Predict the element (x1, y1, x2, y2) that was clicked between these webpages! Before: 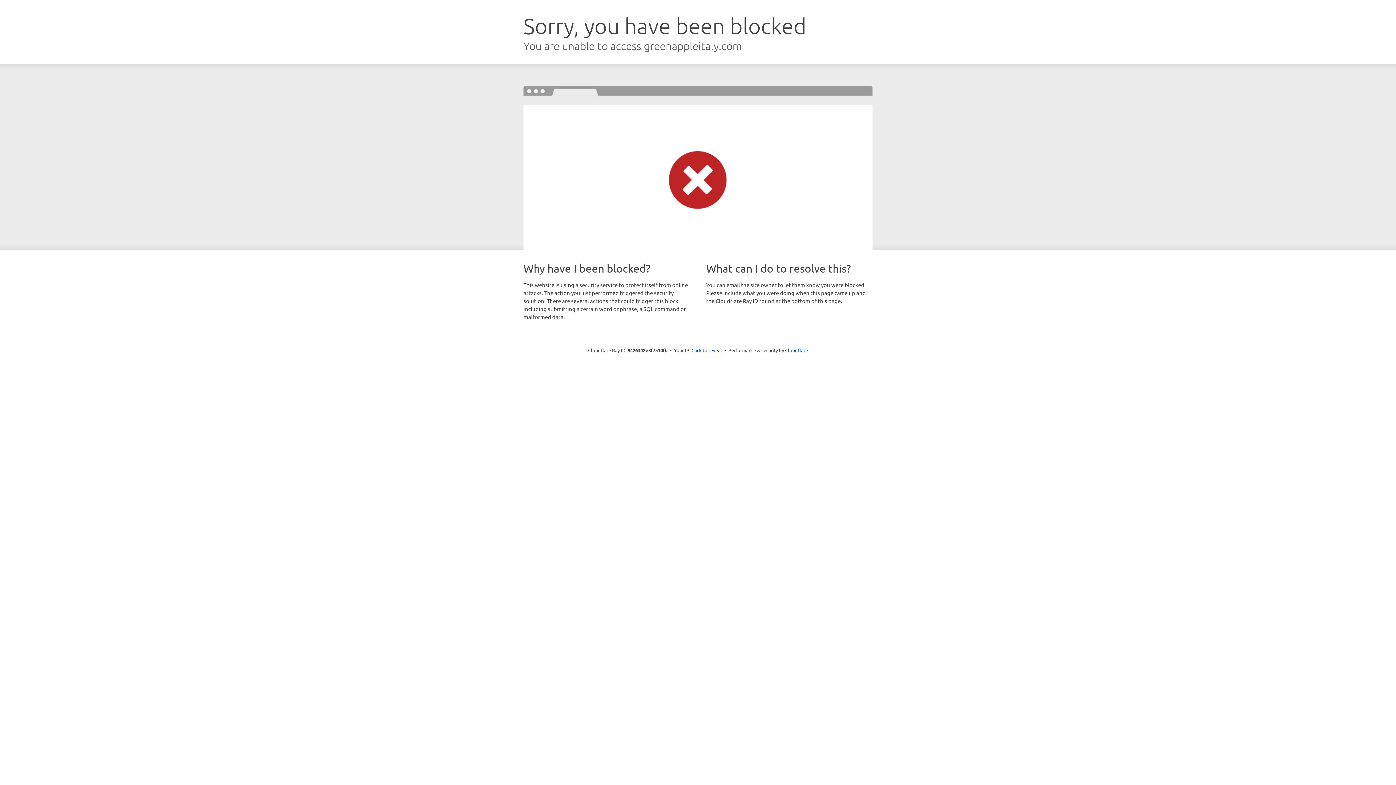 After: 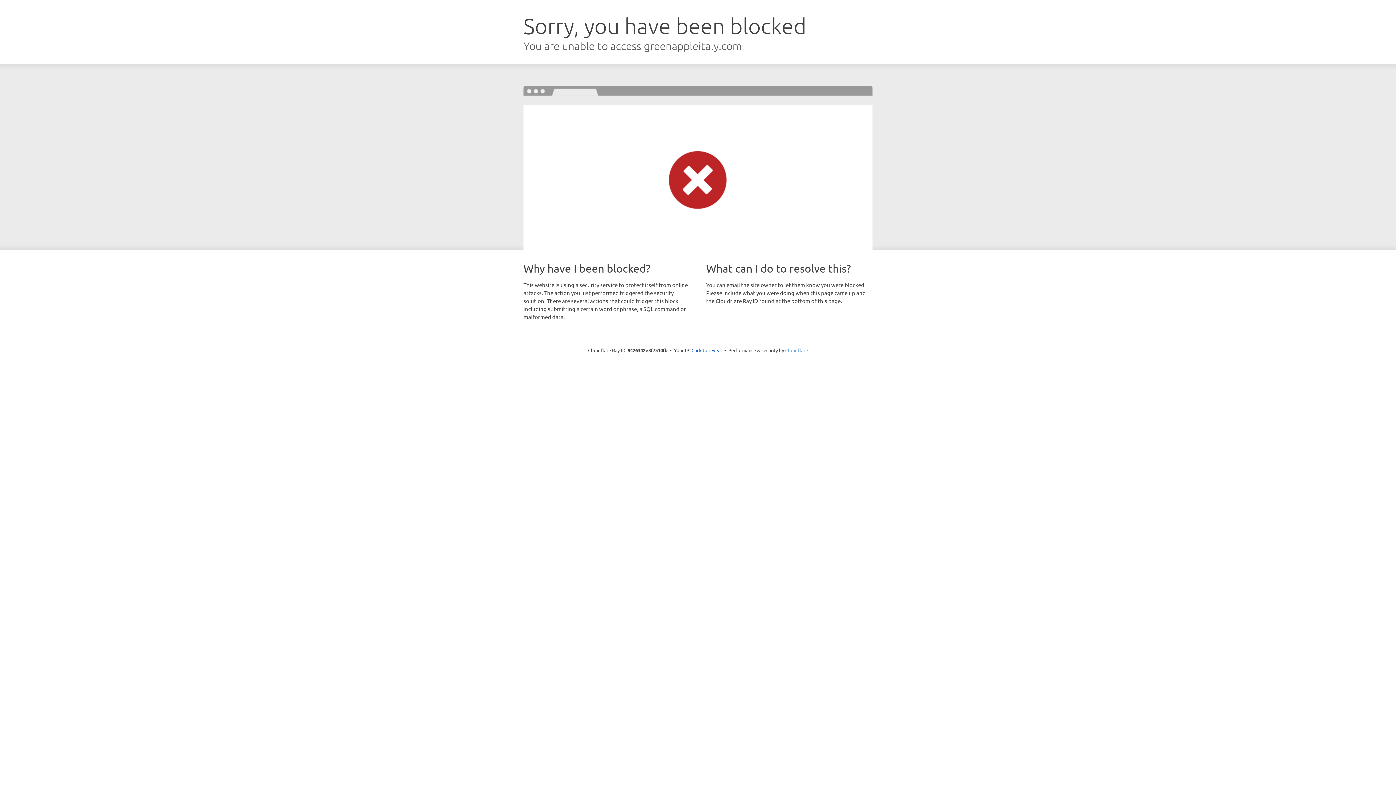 Action: label: Cloudflare bbox: (785, 347, 808, 353)